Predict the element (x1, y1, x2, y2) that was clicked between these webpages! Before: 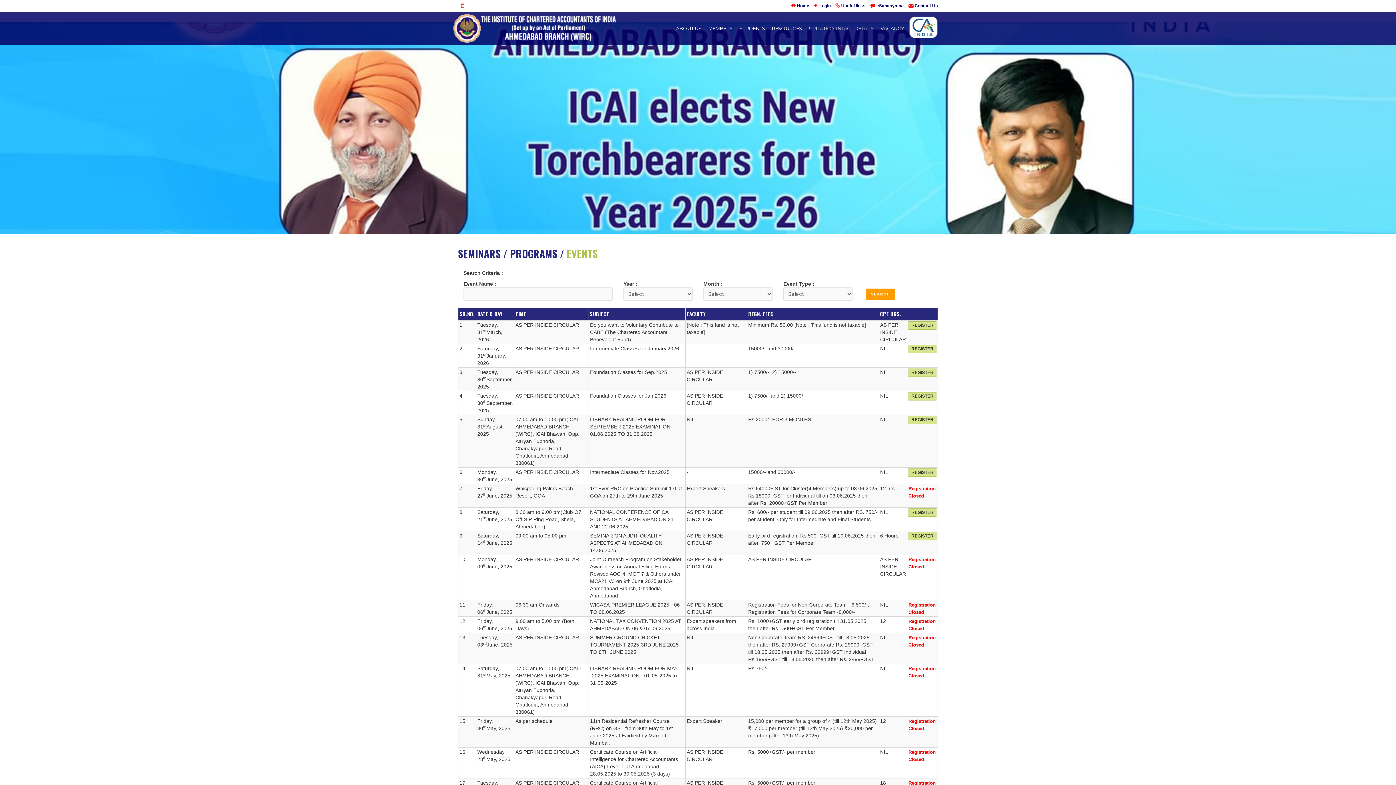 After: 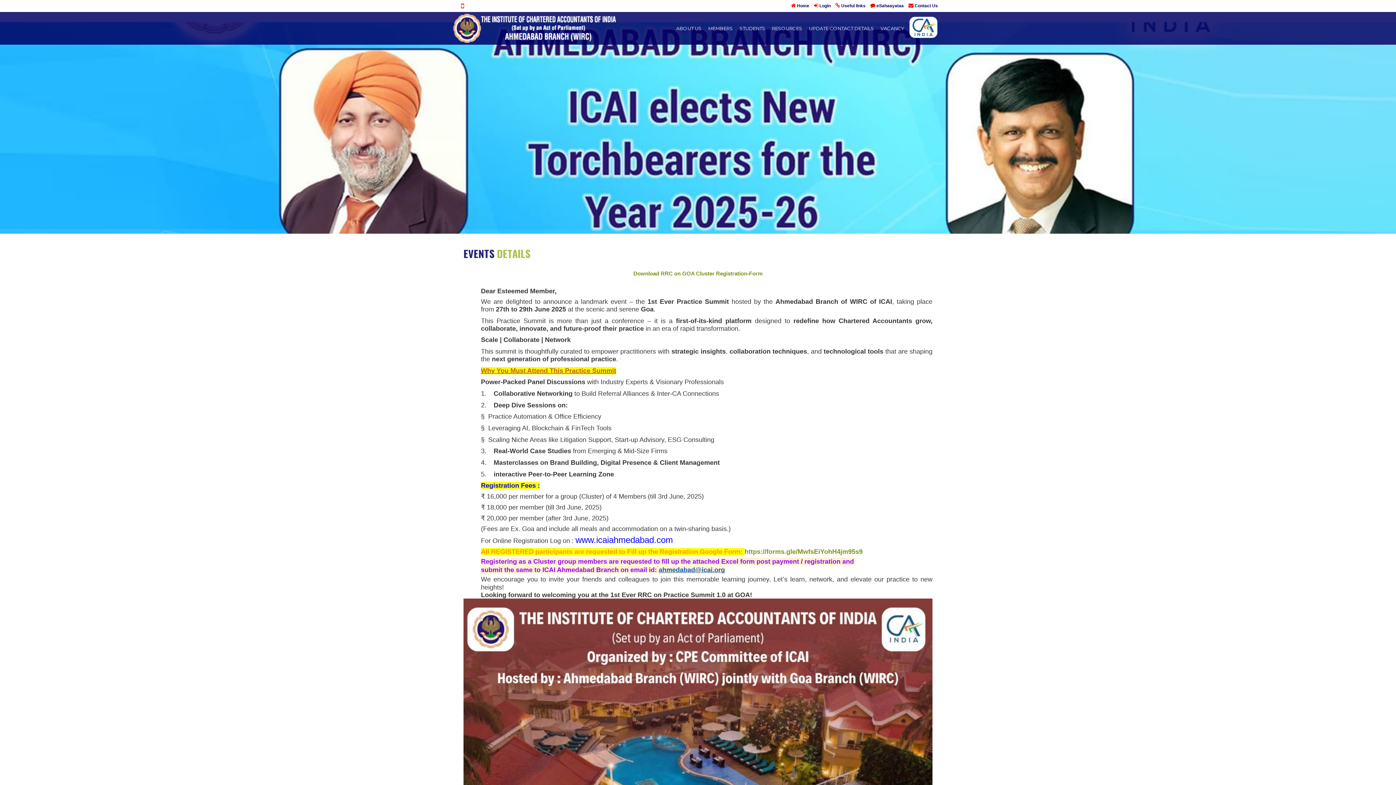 Action: label: 7 bbox: (459, 485, 462, 491)